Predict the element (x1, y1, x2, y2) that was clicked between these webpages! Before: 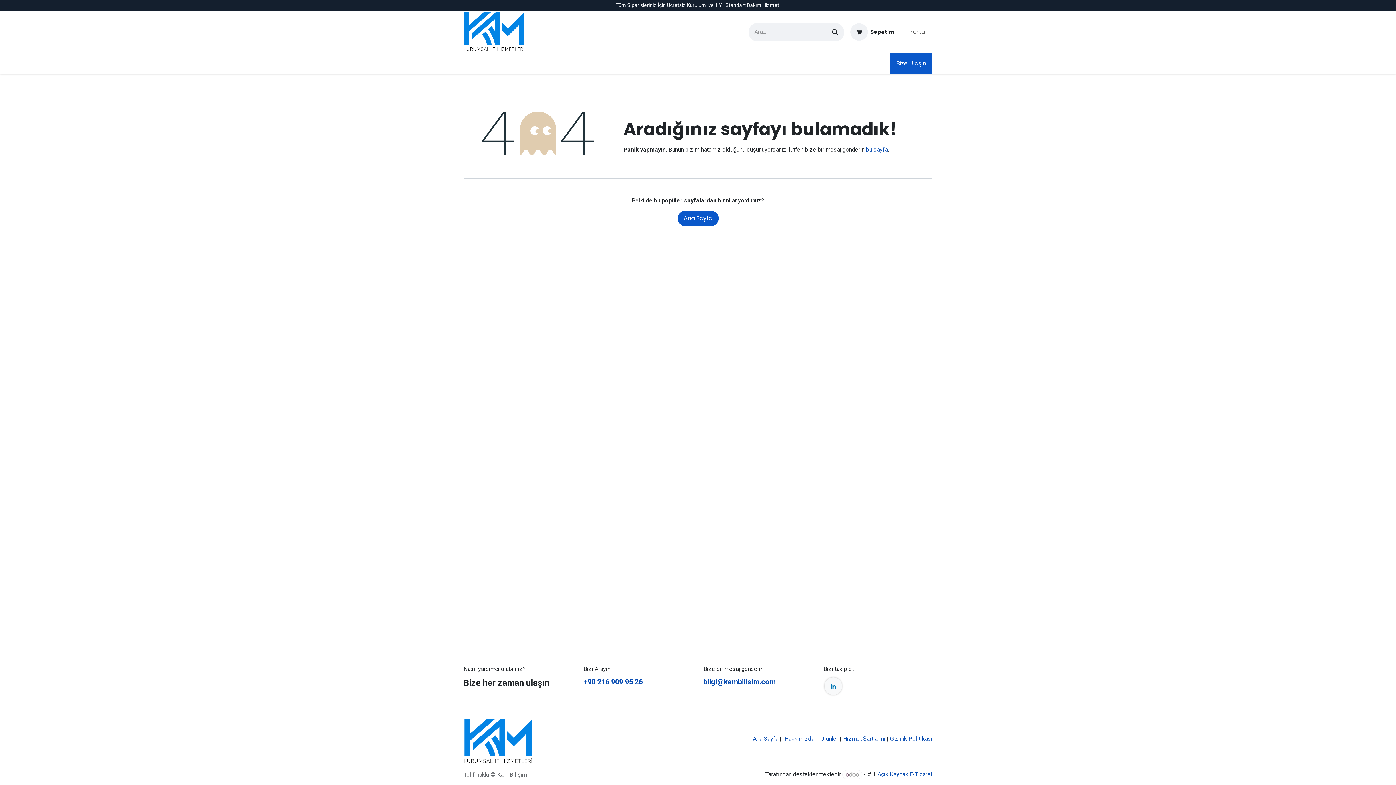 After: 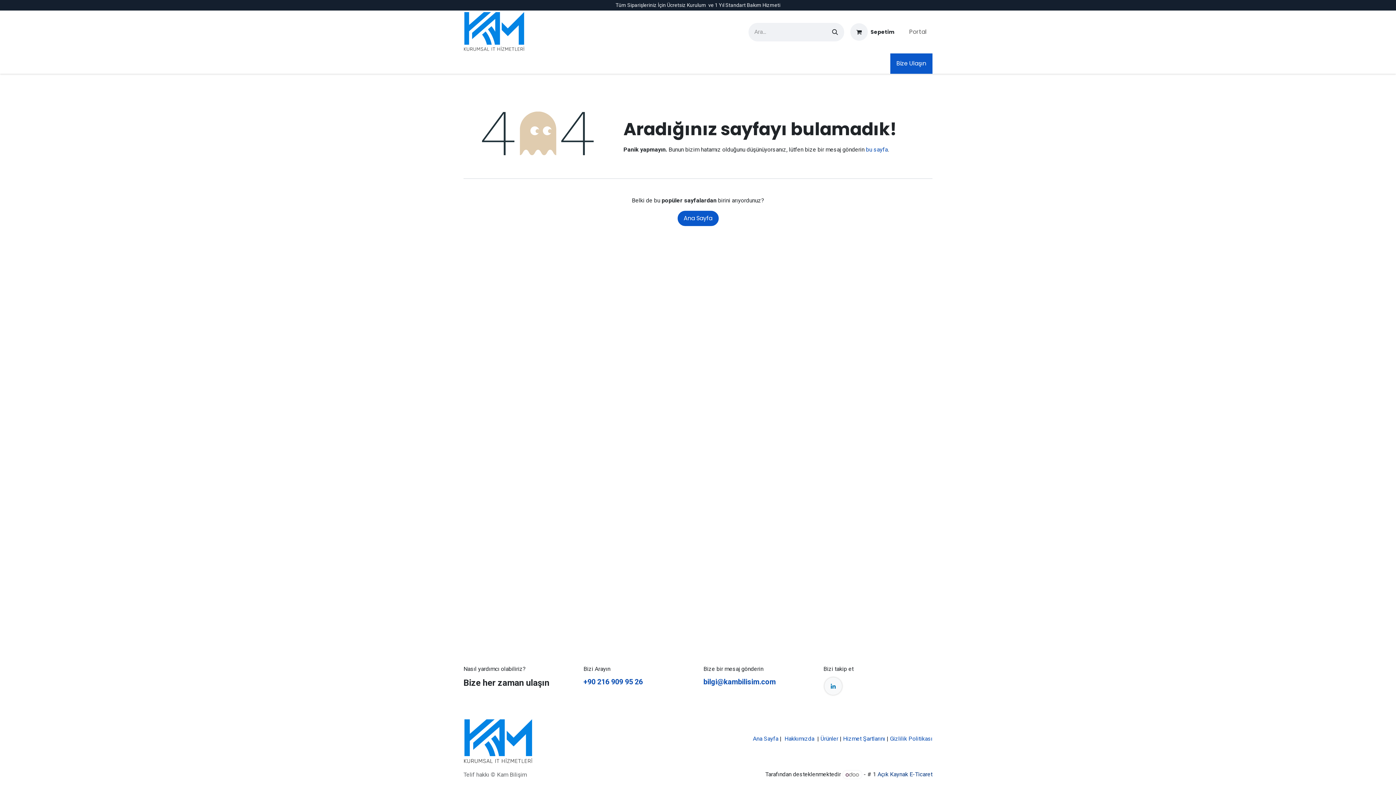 Action: bbox: (877, 771, 932, 778) label: Açık Kaynak E-Ticaret